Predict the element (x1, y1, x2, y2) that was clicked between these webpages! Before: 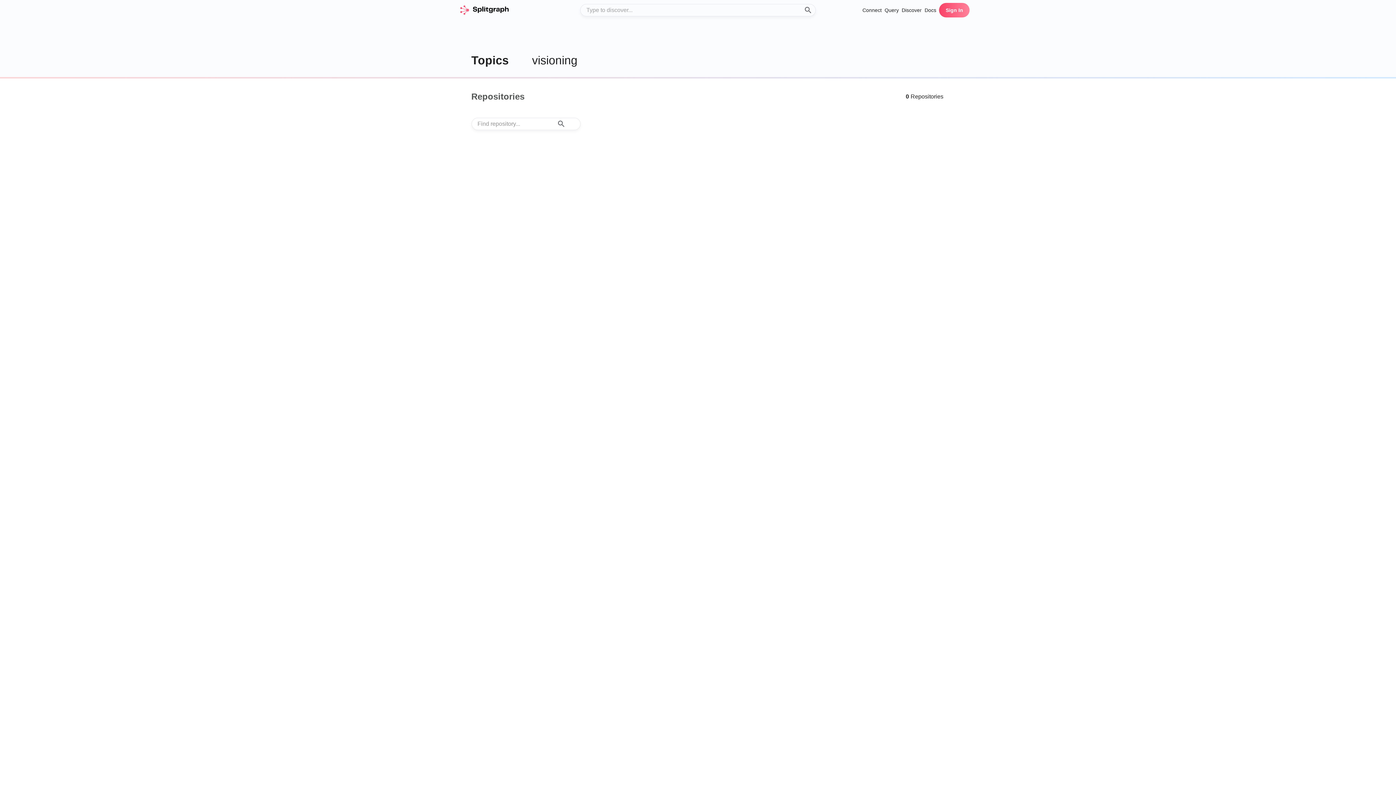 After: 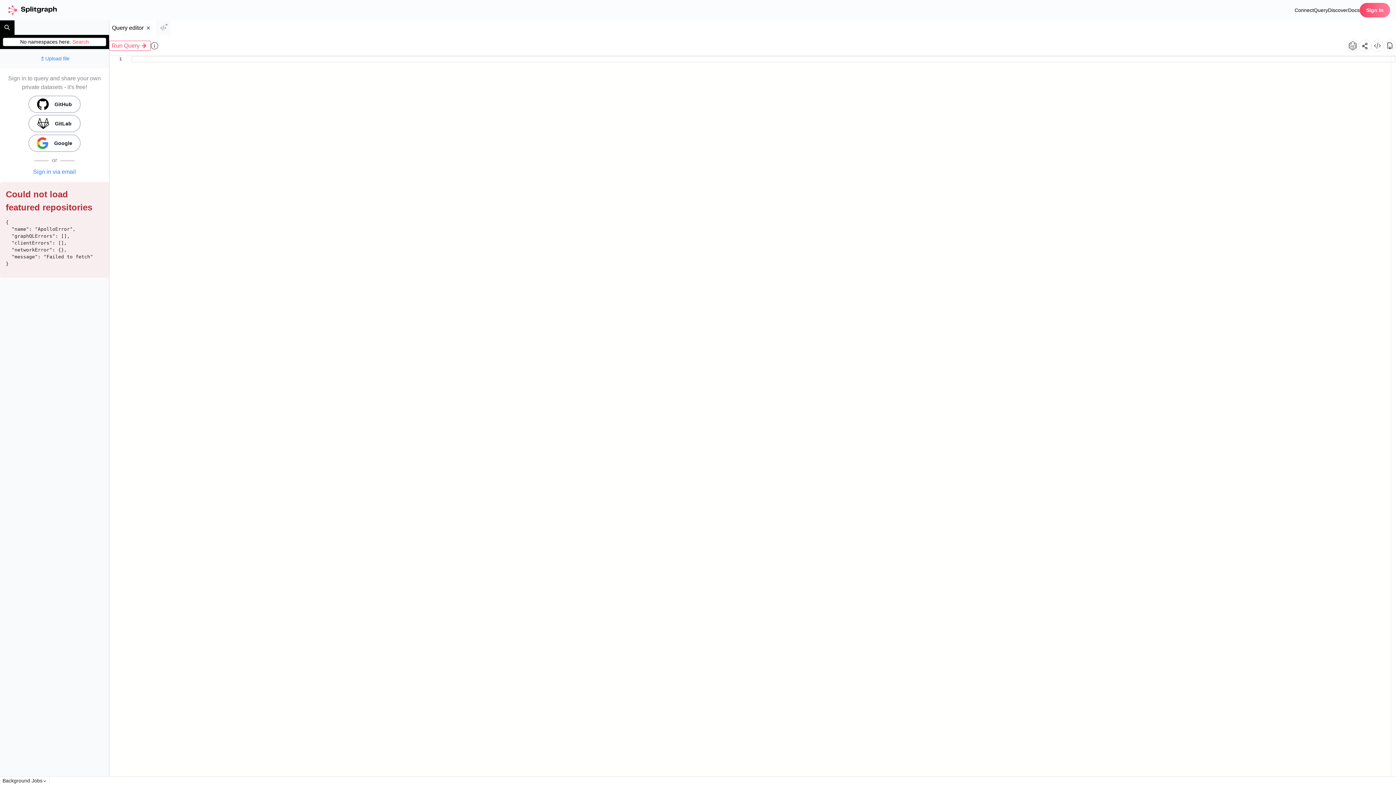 Action: bbox: (884, 6, 899, 14) label: Query